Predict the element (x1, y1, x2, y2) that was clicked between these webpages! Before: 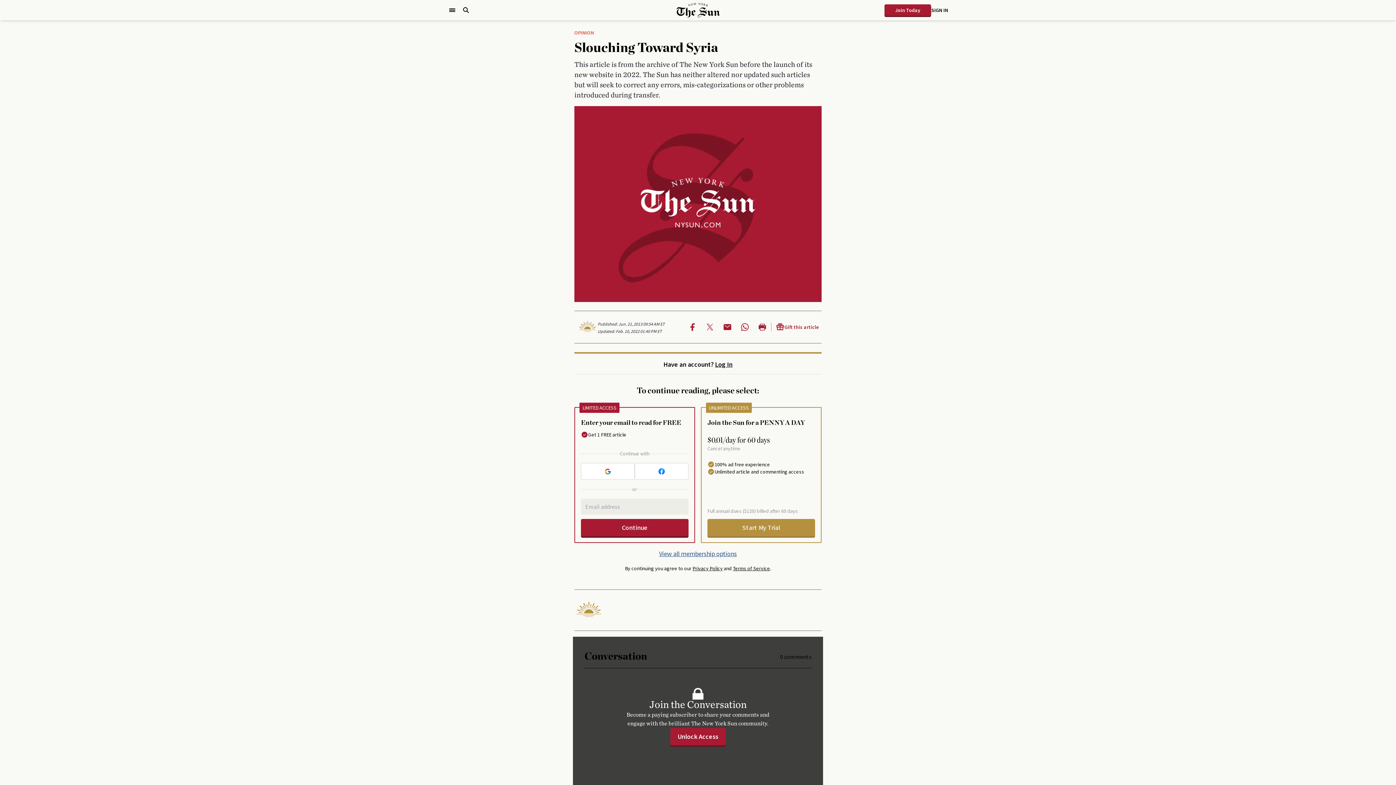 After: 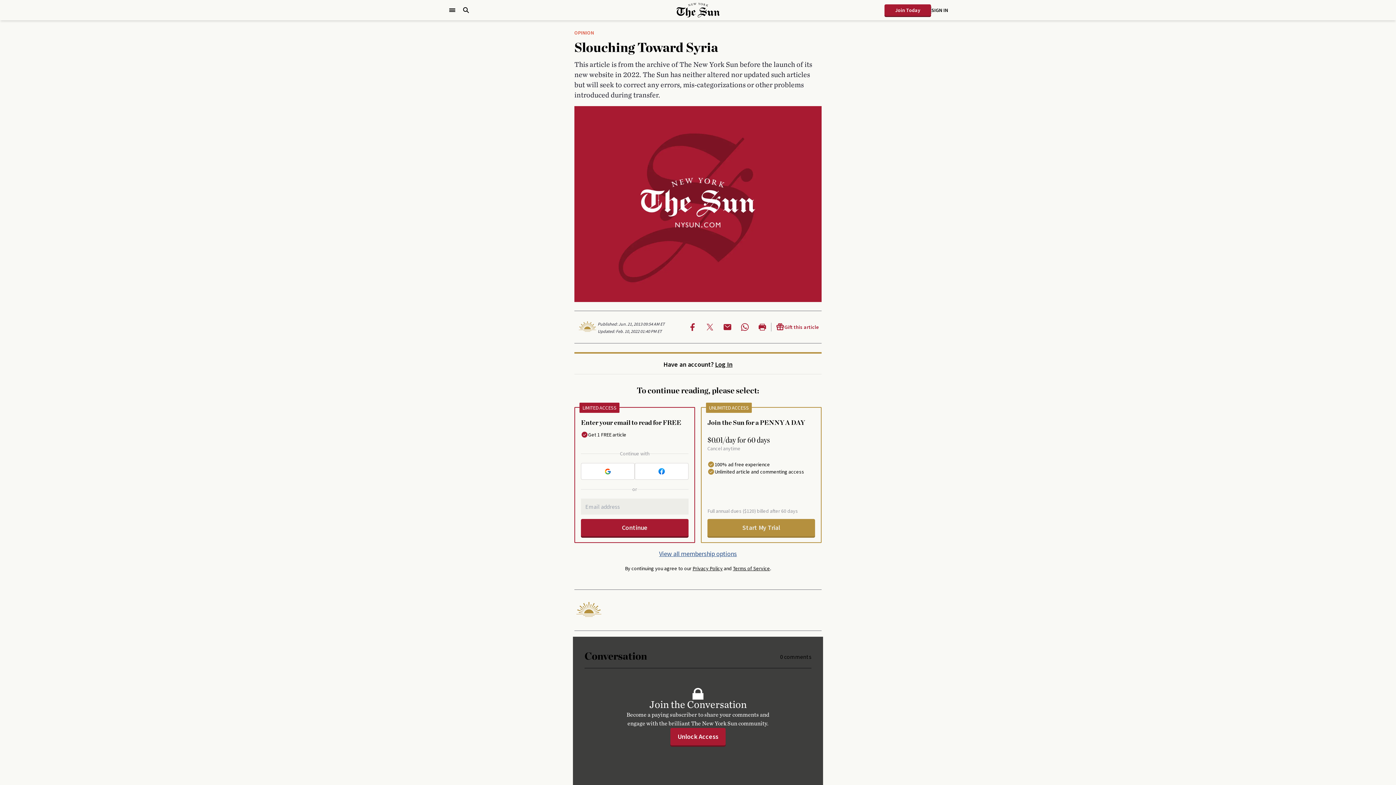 Action: bbox: (574, 589, 821, 631)